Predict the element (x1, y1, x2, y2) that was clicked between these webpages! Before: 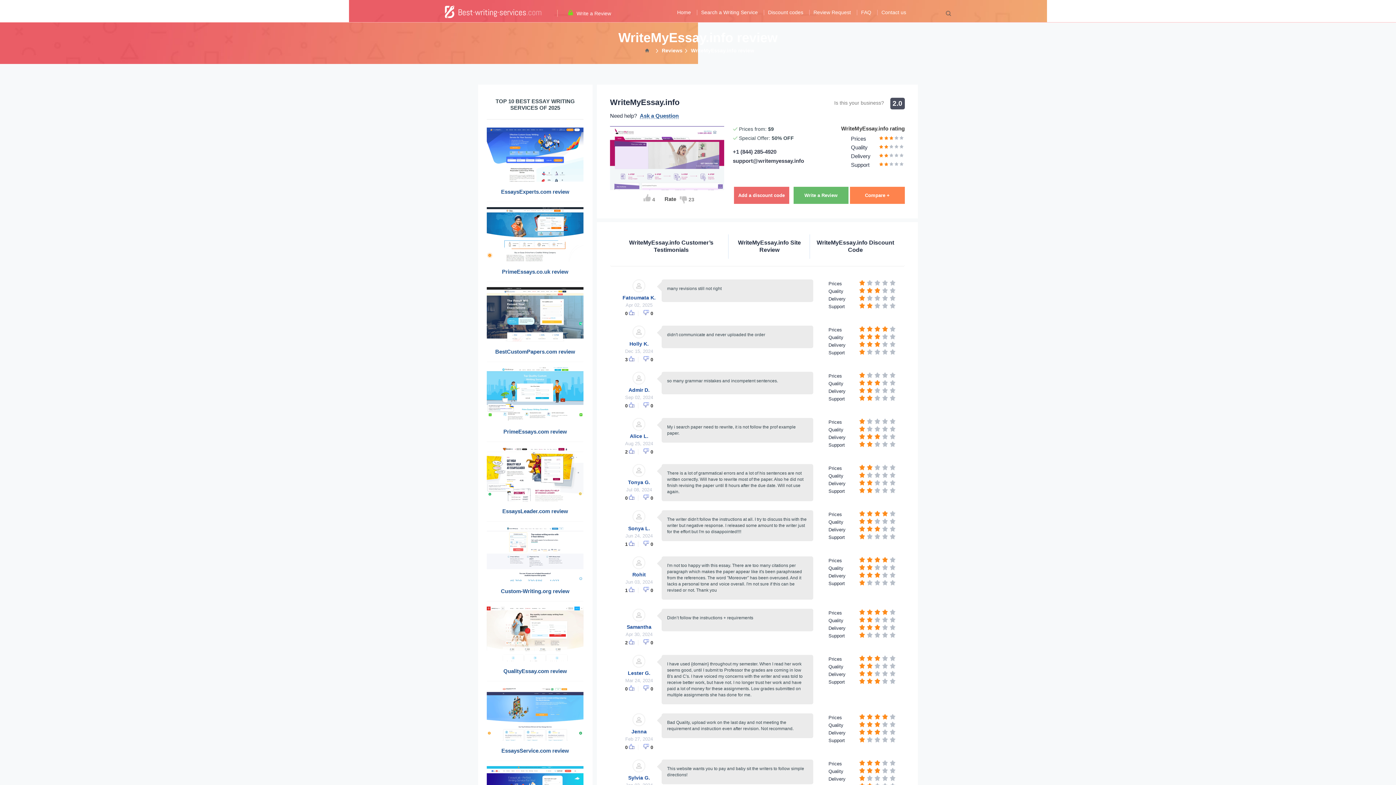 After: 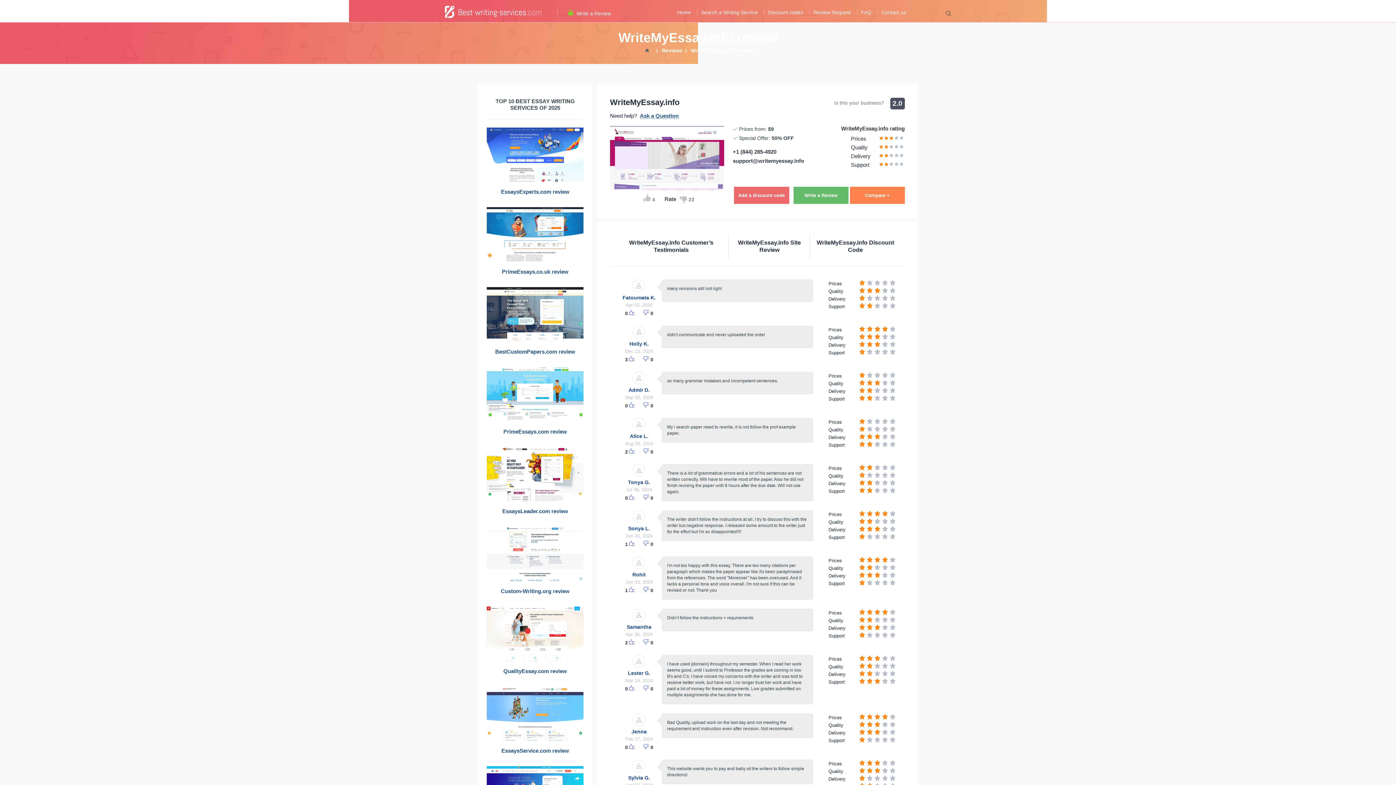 Action: bbox: (866, 326, 872, 332)